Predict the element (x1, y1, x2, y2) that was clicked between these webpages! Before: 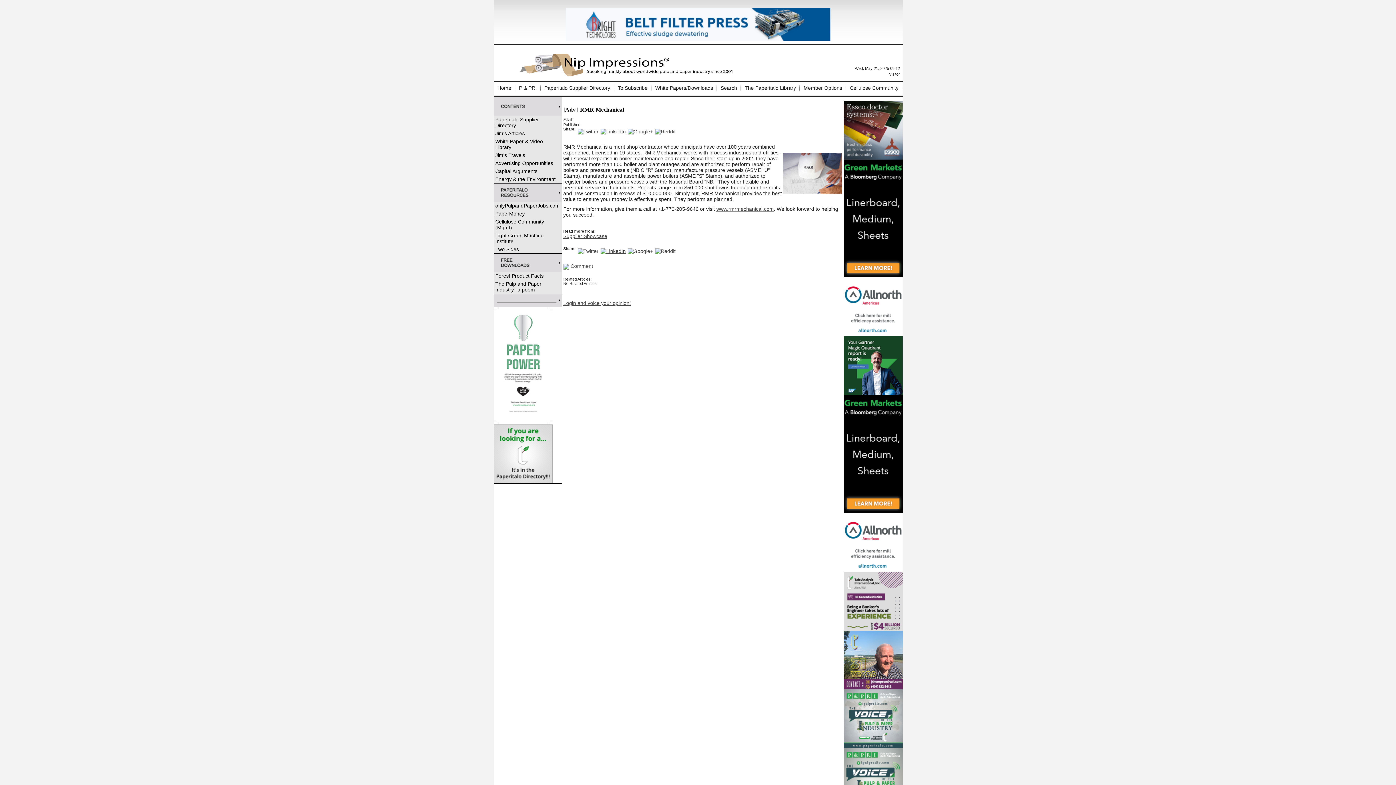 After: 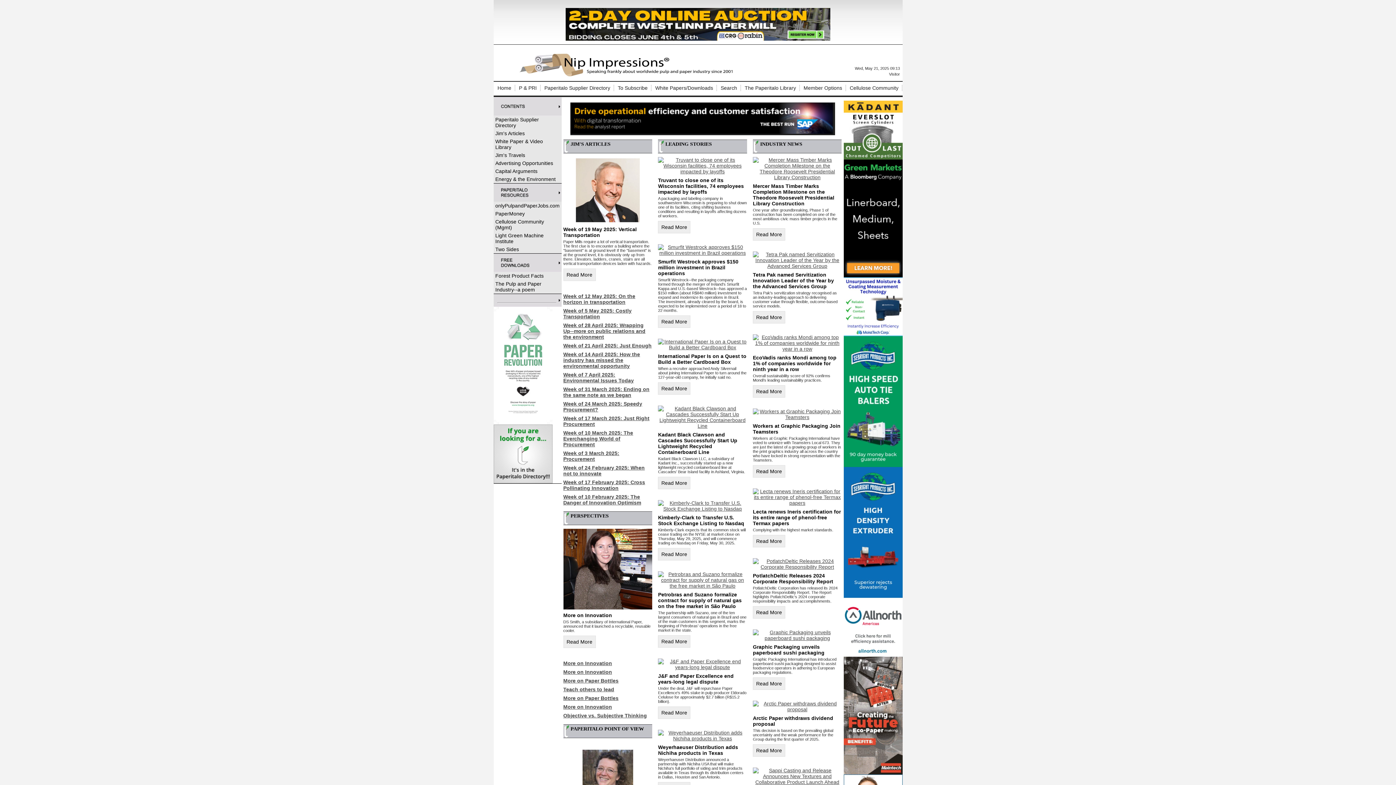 Action: label: Home bbox: (497, 85, 511, 90)